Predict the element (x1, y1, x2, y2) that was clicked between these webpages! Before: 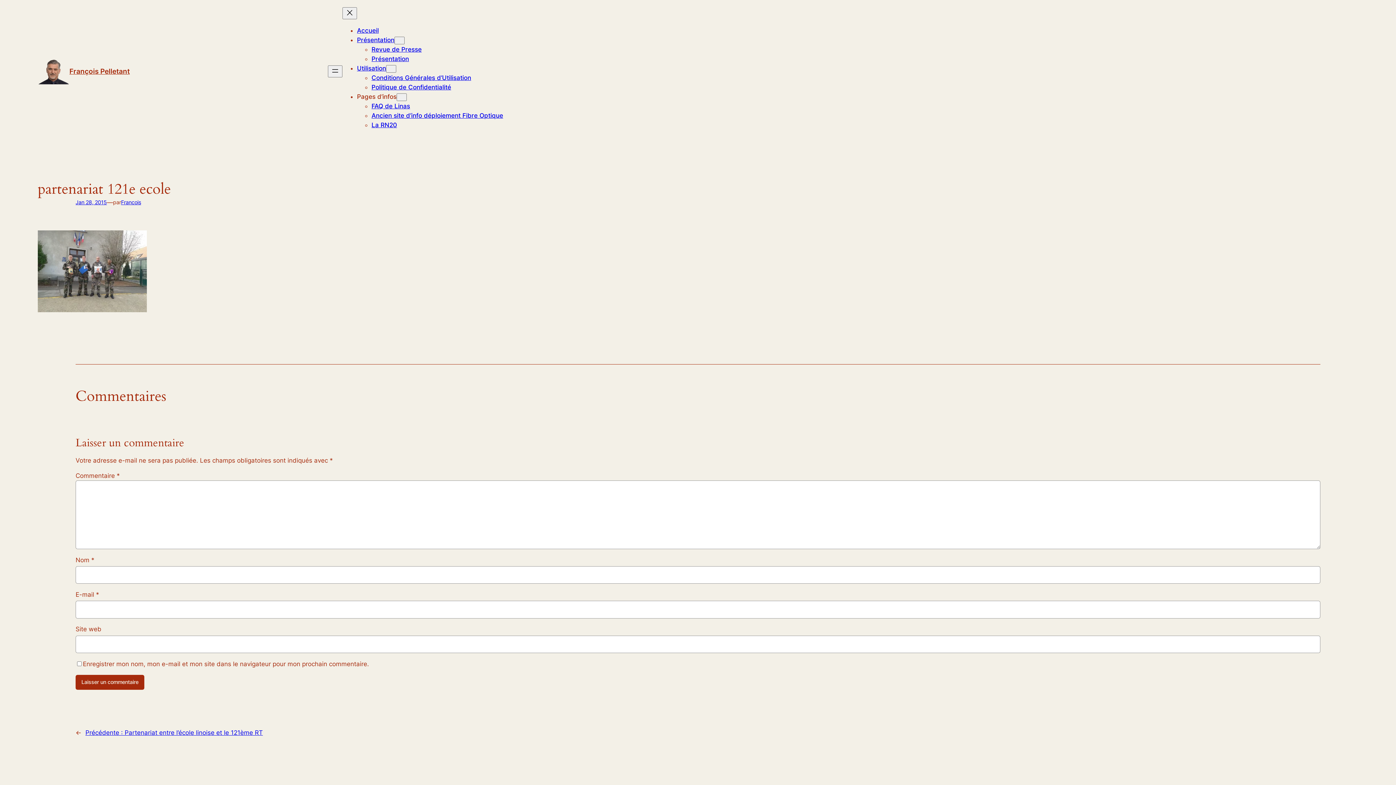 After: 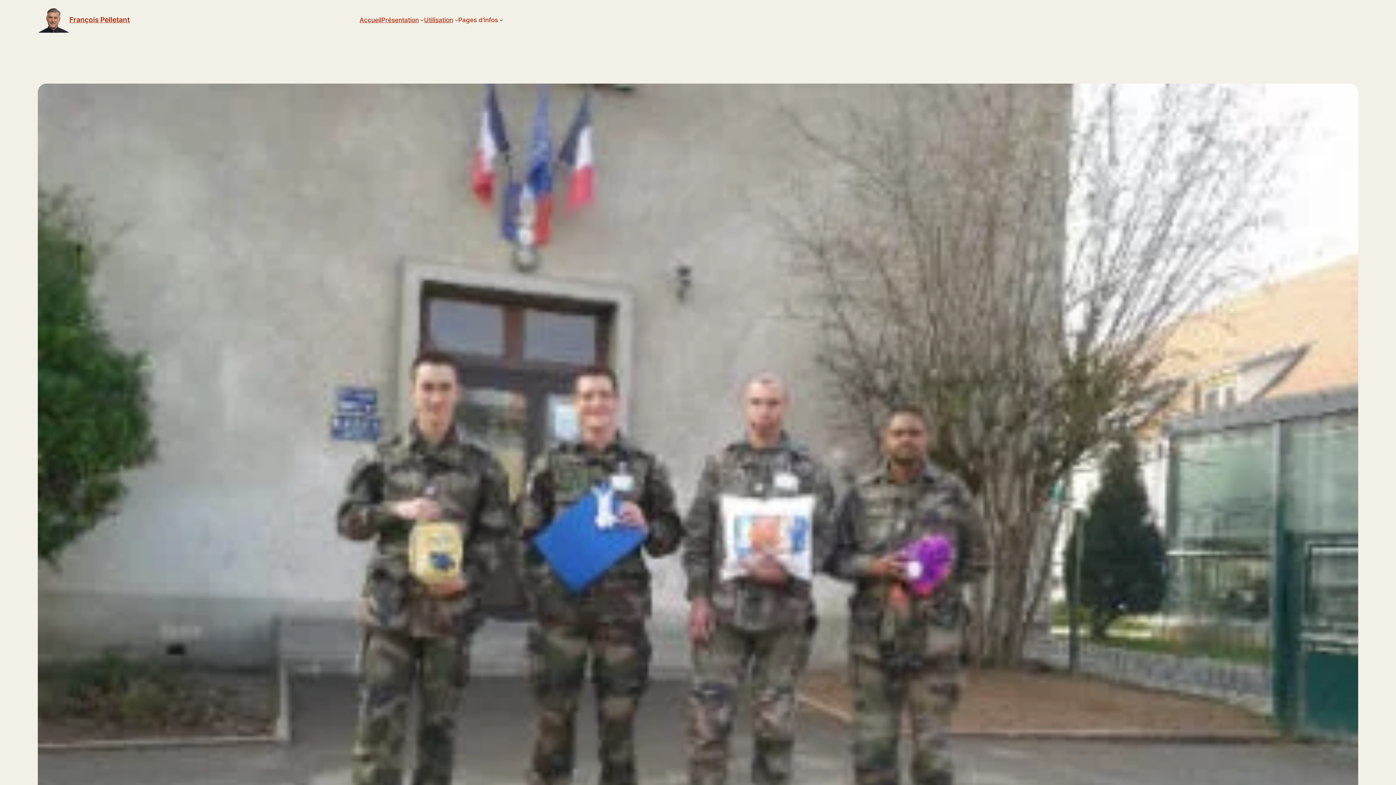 Action: bbox: (85, 729, 262, 736) label: Précédente : Partenariat entre l’école linoise et le 121ème RT